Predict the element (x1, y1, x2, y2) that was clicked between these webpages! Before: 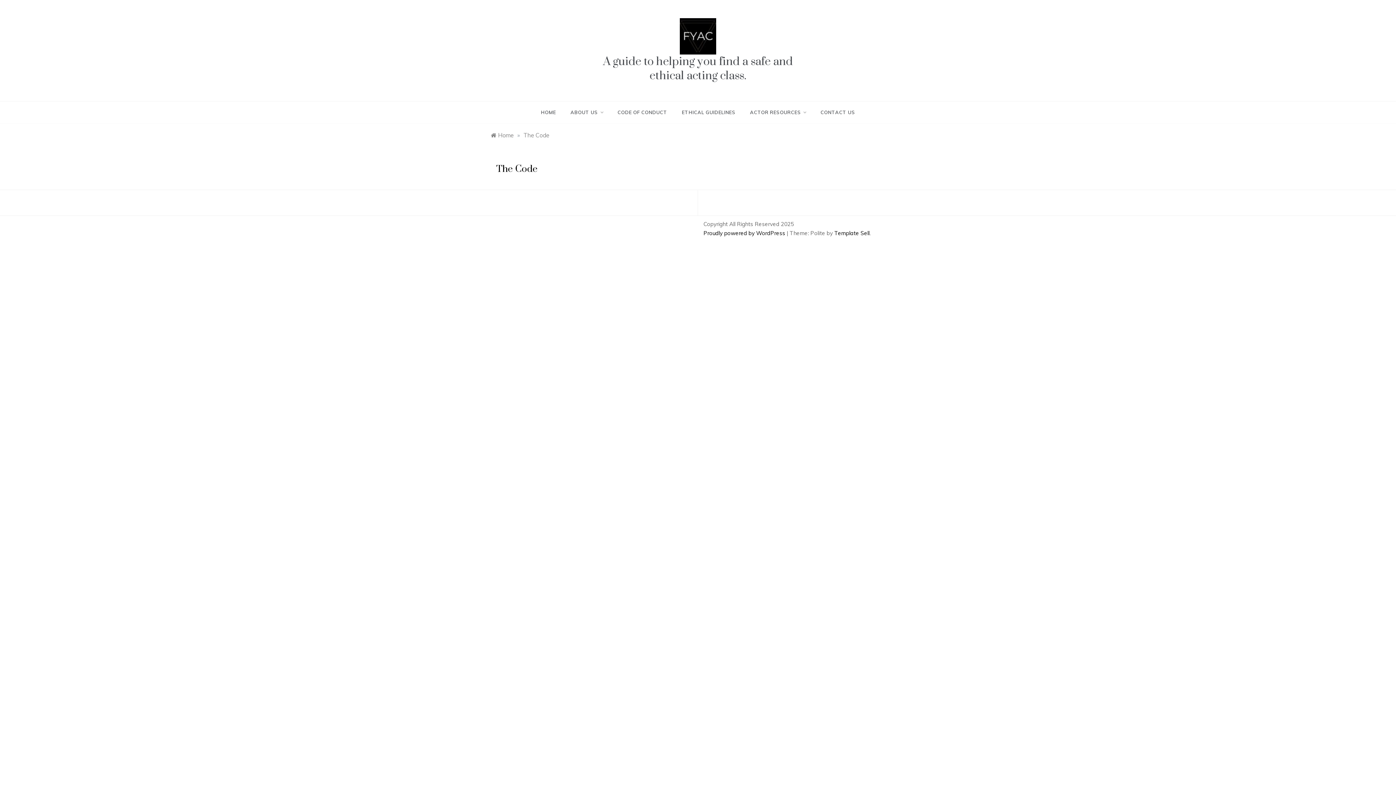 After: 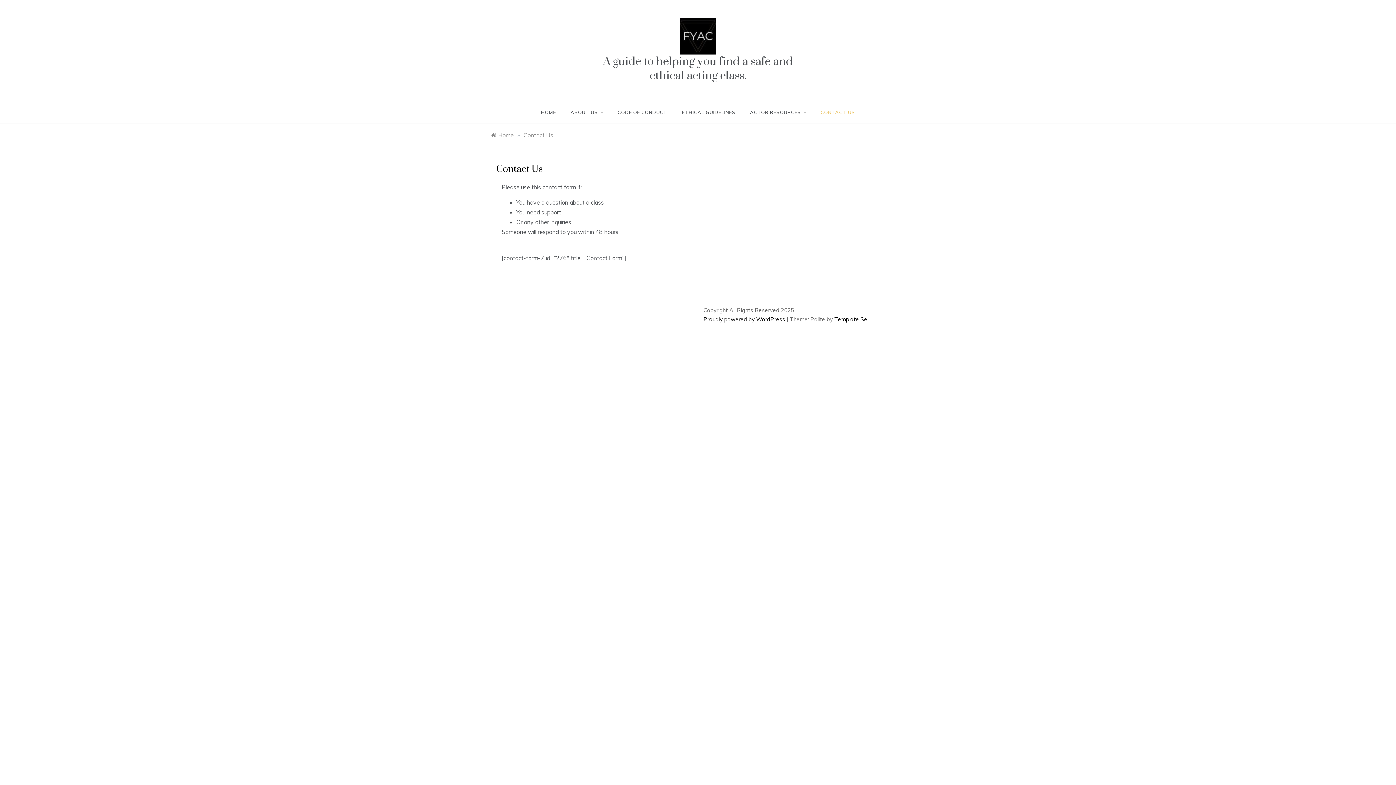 Action: bbox: (813, 101, 855, 123) label: CONTACT US